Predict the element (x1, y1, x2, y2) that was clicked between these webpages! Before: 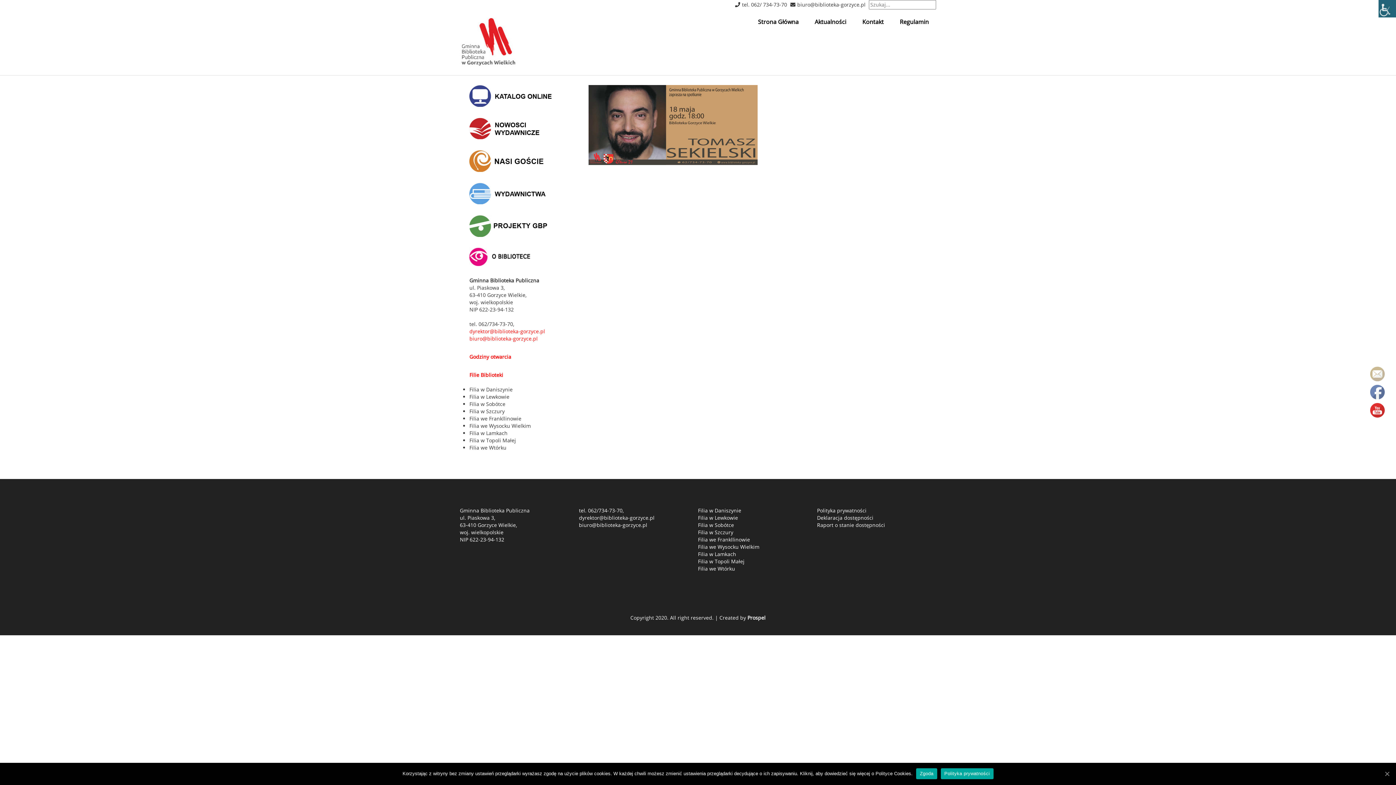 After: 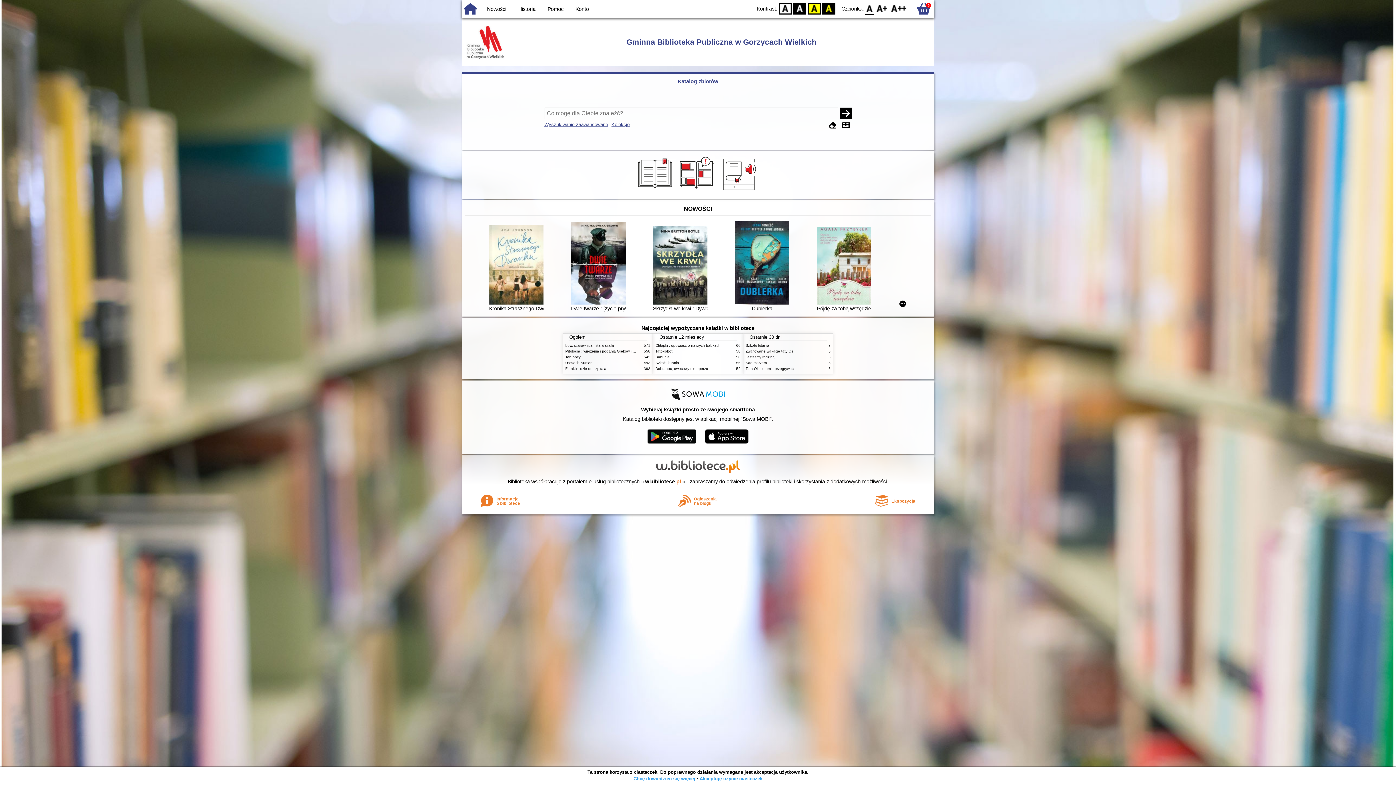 Action: bbox: (469, 85, 564, 117)